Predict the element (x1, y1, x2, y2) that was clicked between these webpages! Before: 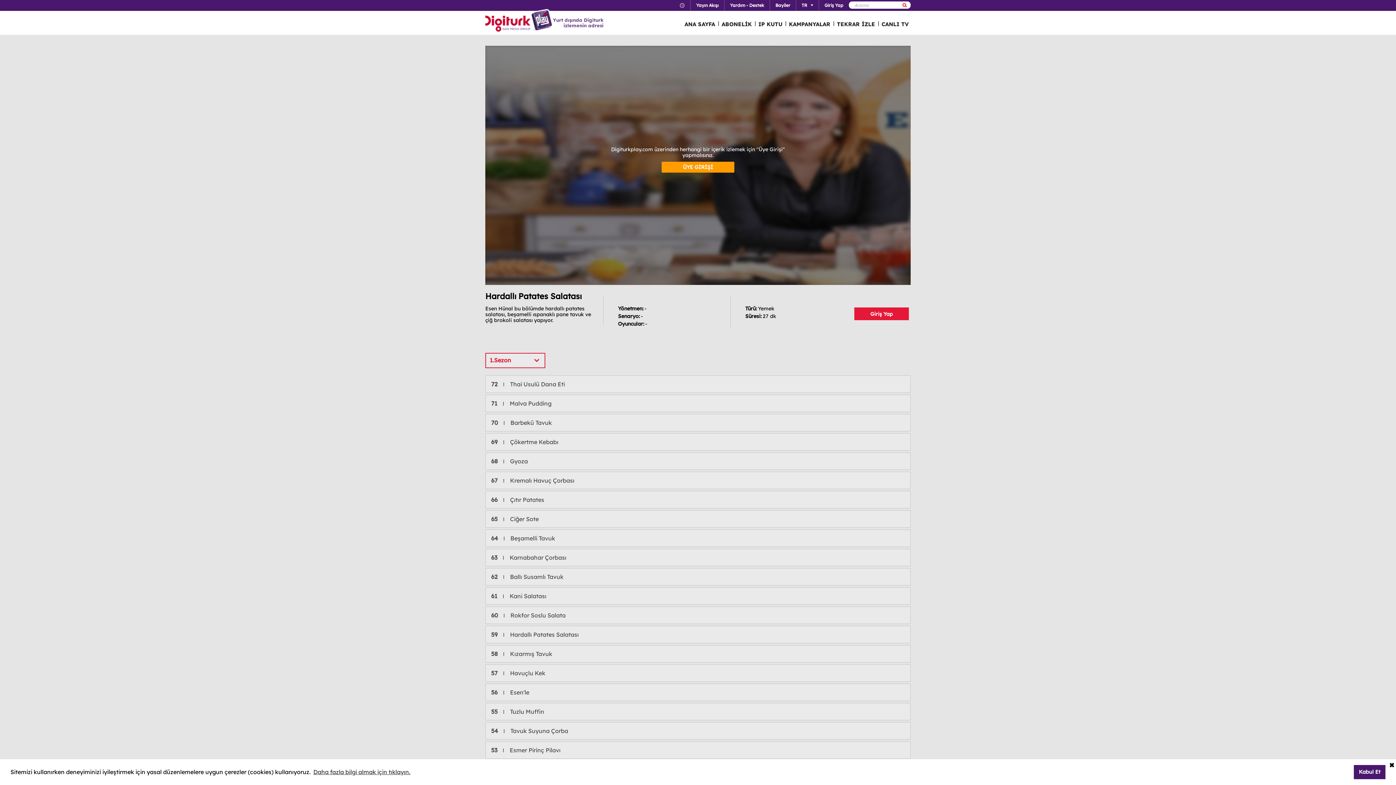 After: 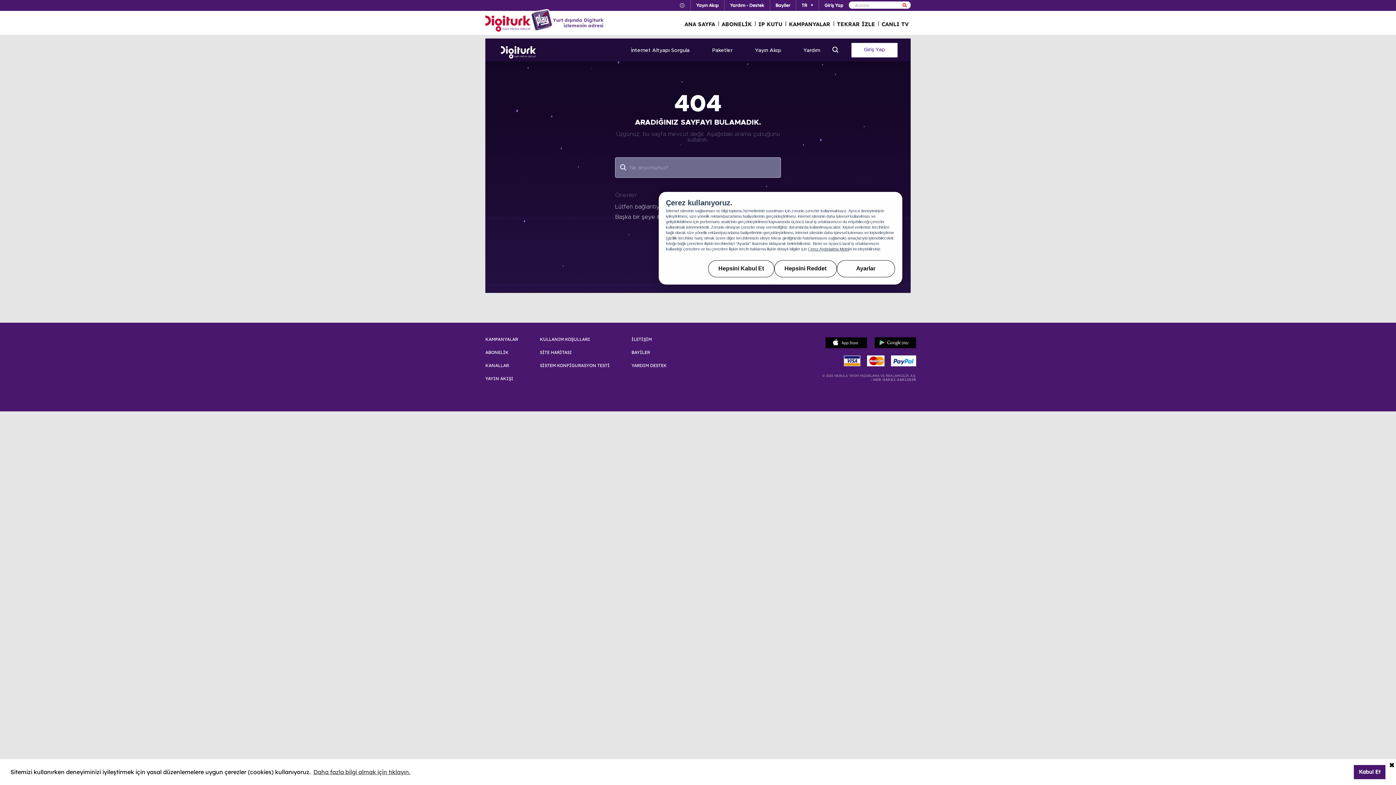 Action: bbox: (690, 0, 724, 10) label: Yayın Akışı